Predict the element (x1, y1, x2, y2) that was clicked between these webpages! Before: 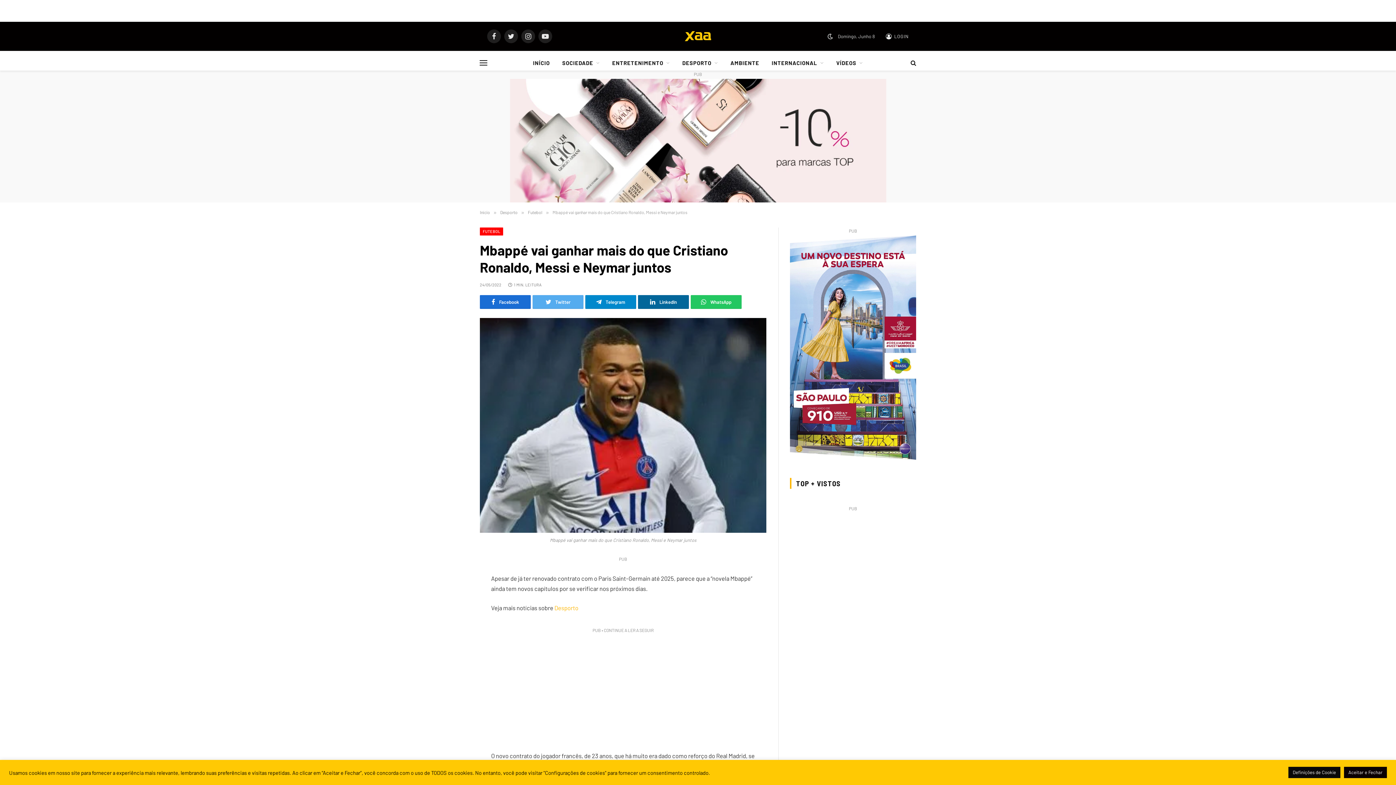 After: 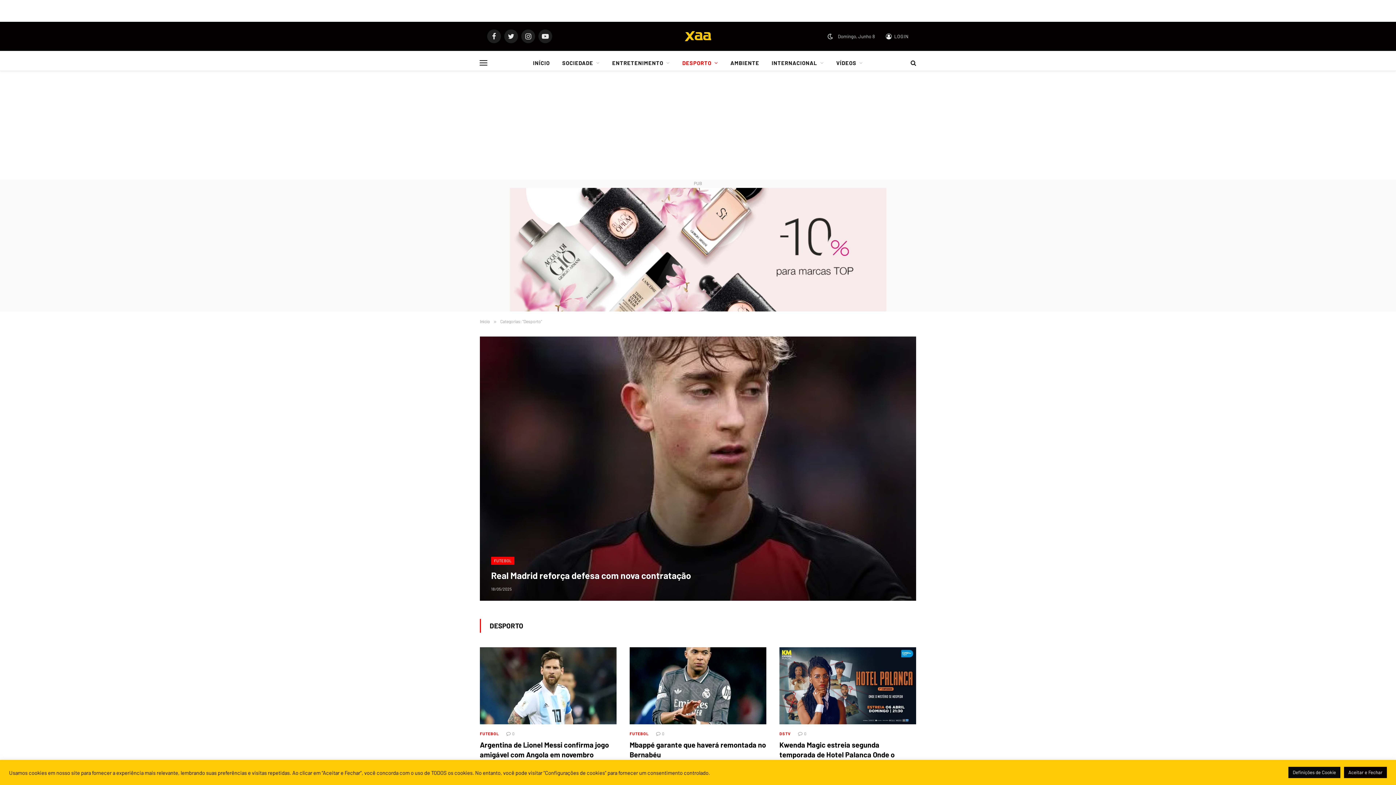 Action: label: Desporto bbox: (500, 209, 517, 214)